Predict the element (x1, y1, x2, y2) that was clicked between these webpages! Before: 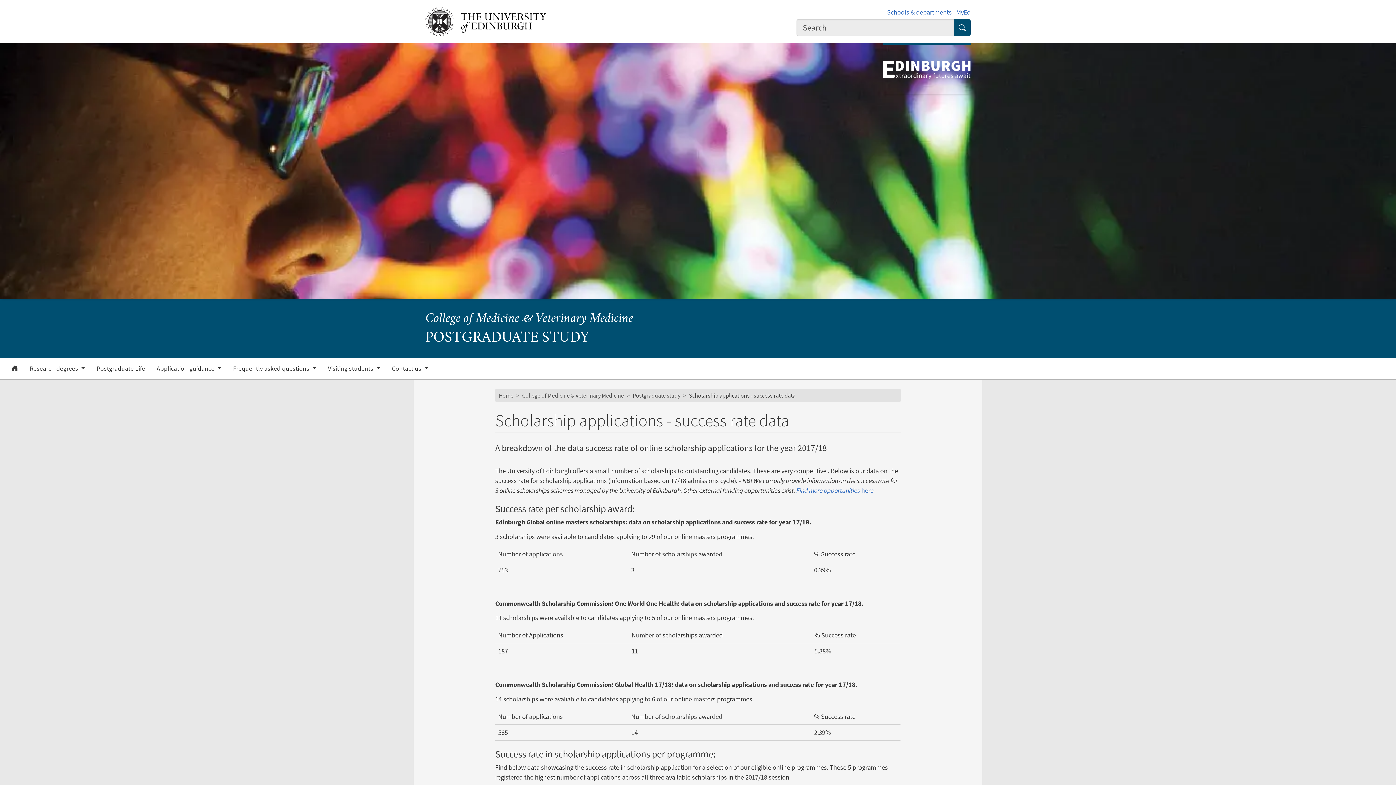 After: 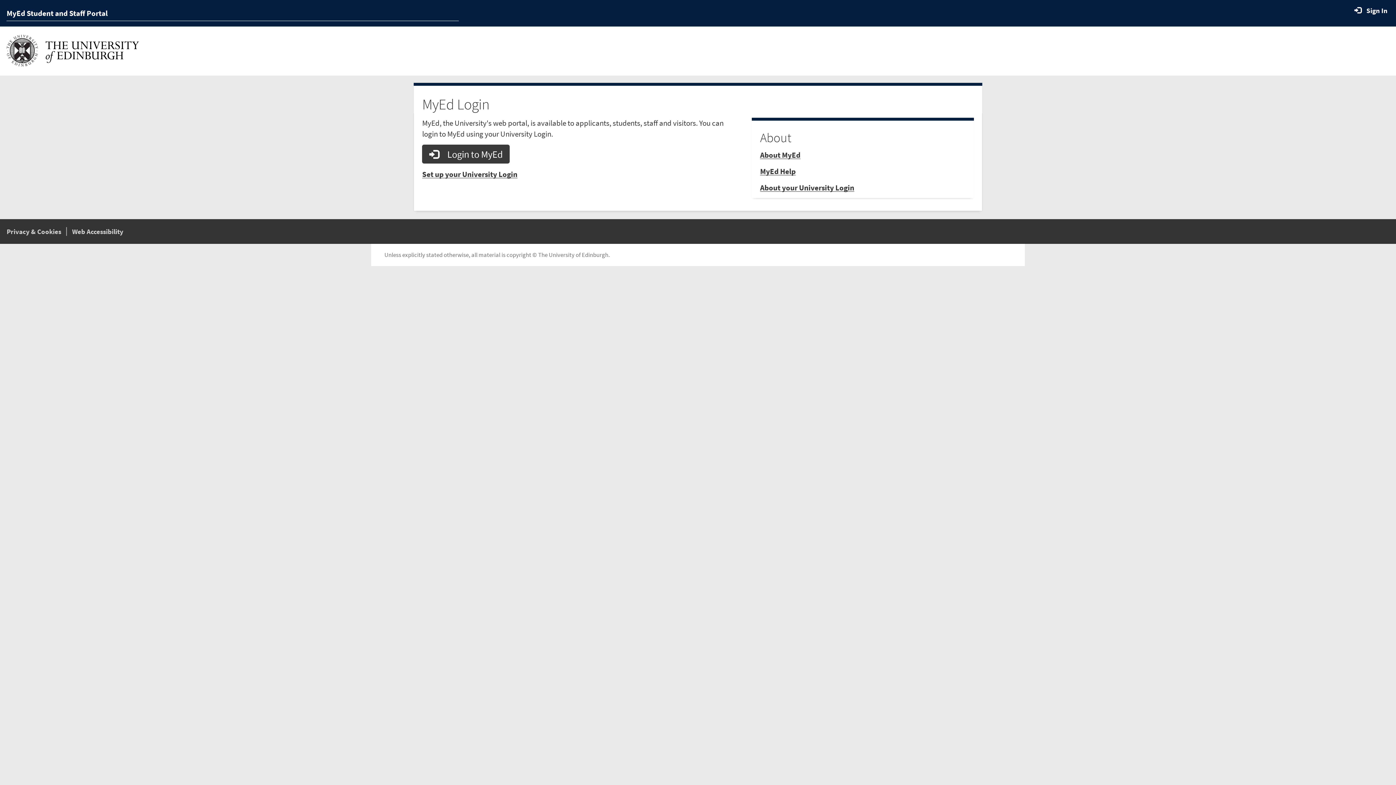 Action: label: MyEd bbox: (956, 8, 970, 16)